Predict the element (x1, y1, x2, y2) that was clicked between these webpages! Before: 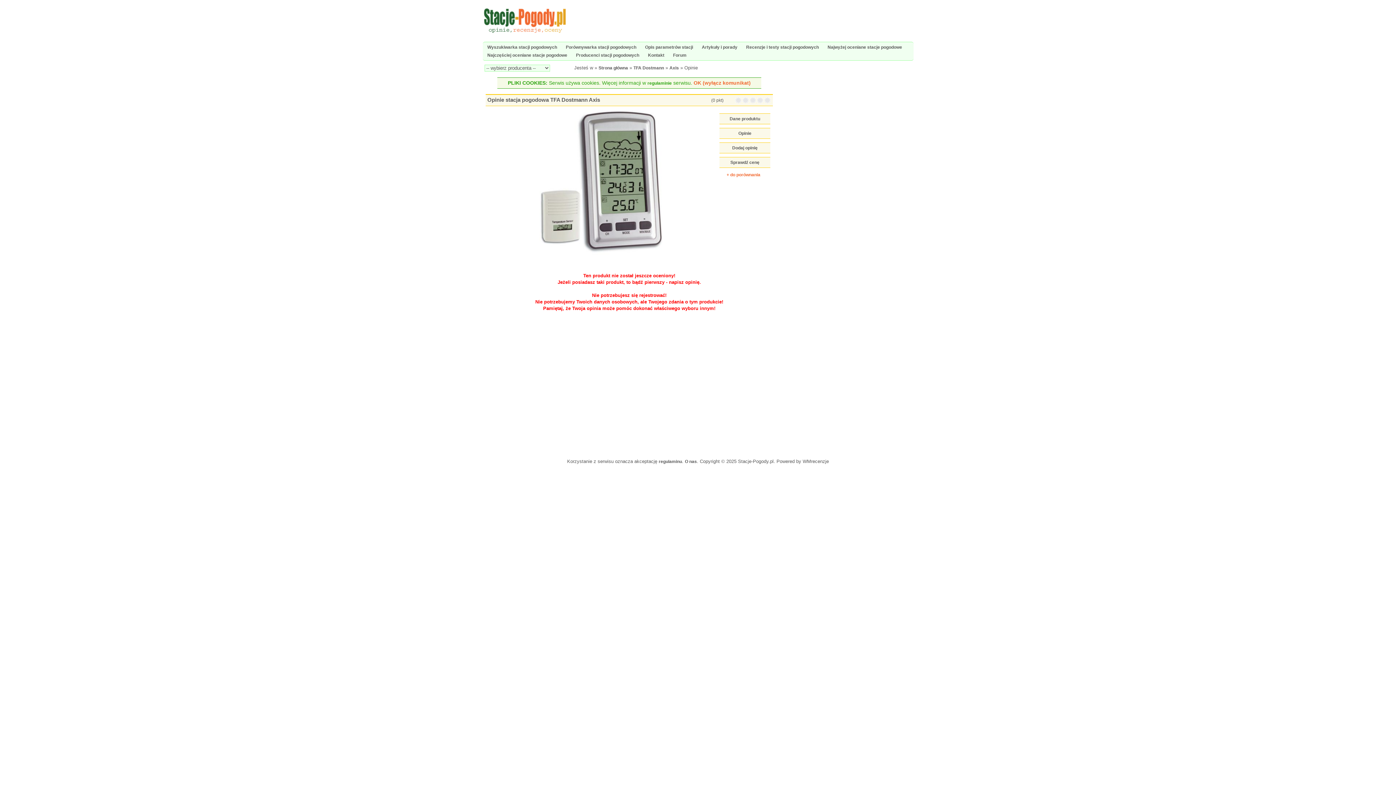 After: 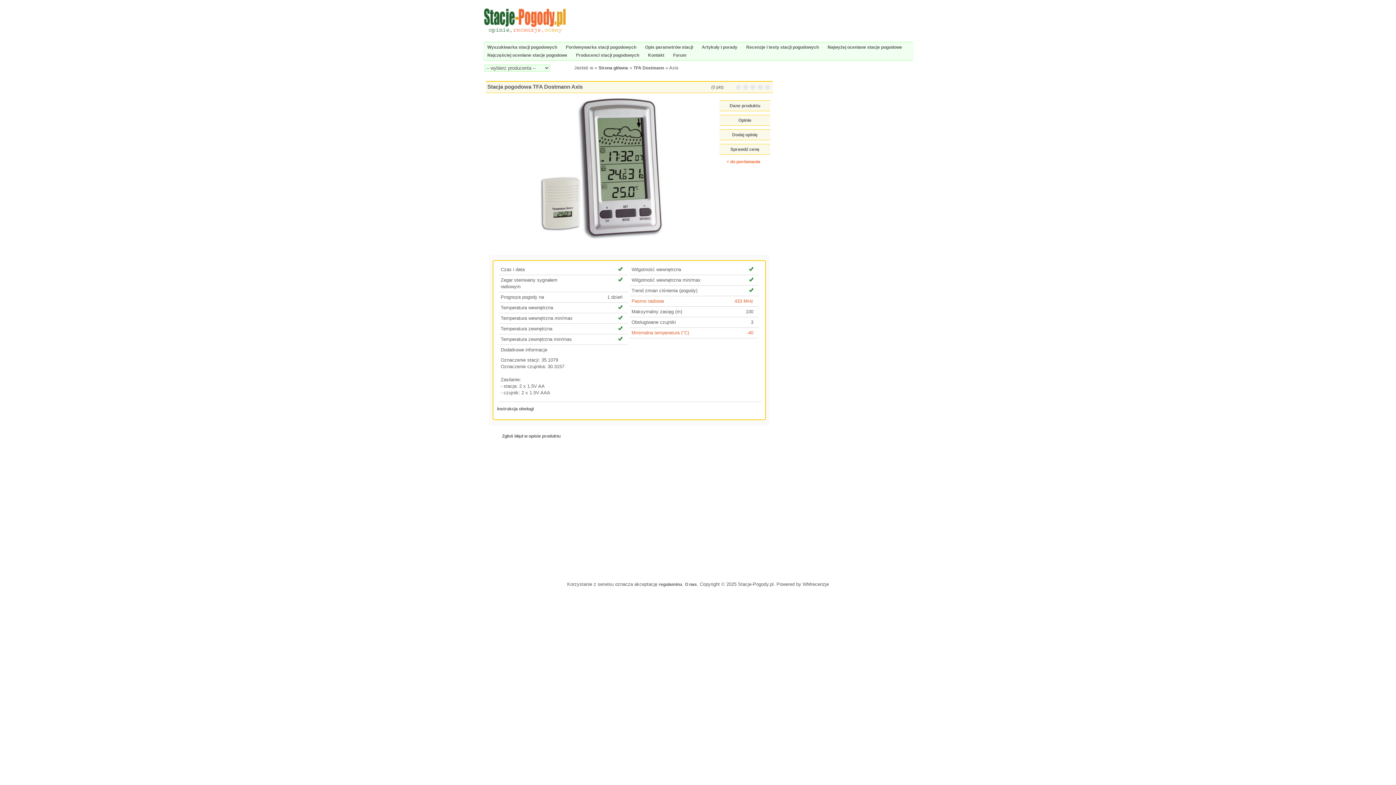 Action: bbox: (729, 116, 760, 121) label: Dane produktu